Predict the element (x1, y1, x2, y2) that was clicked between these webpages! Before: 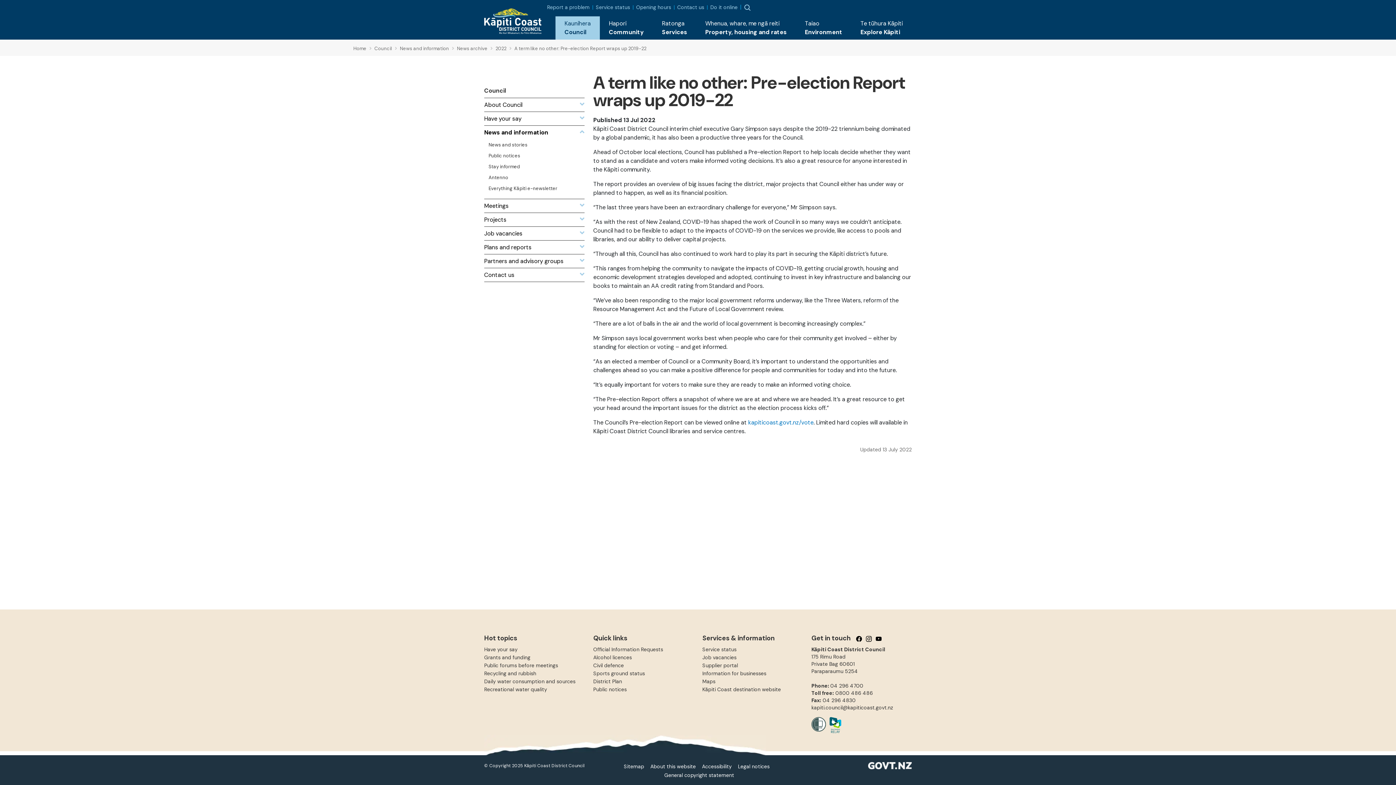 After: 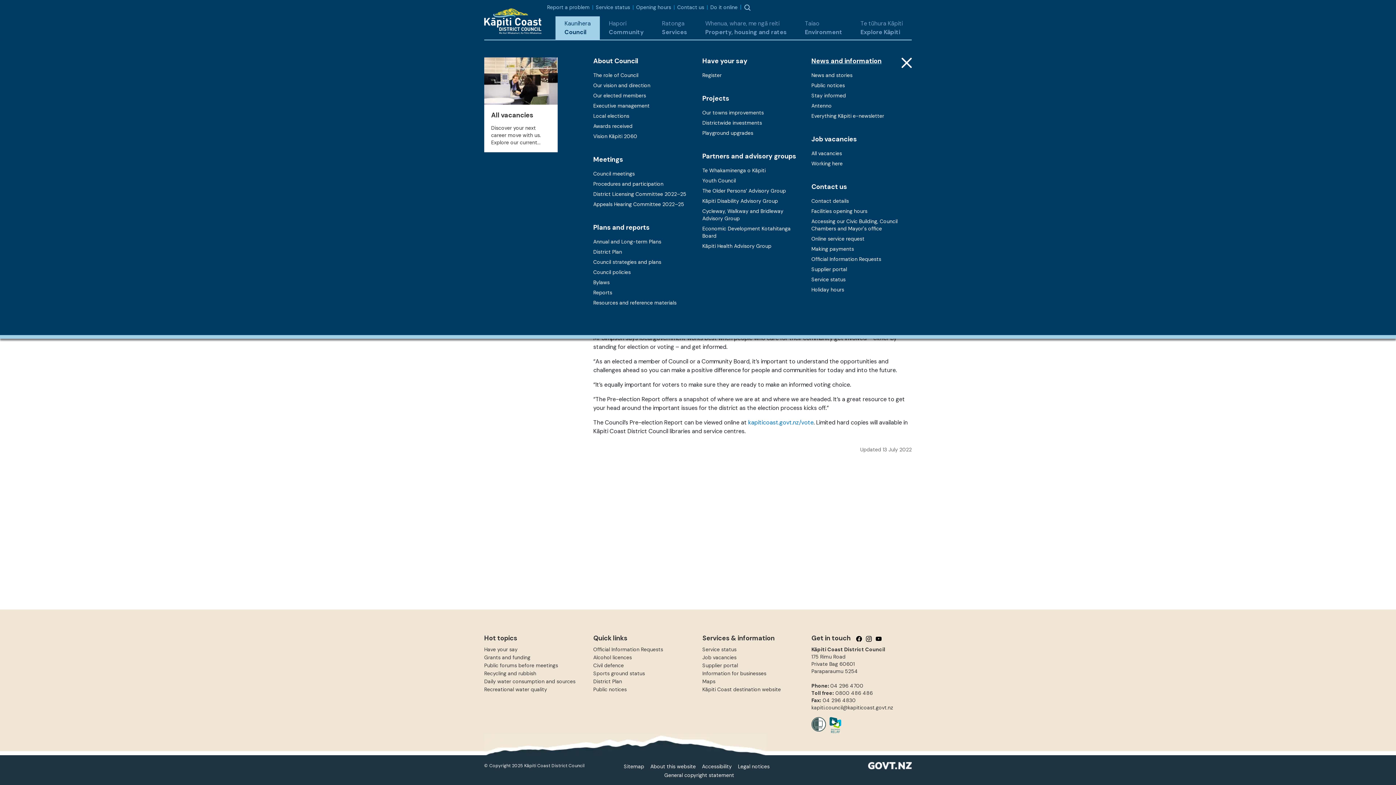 Action: label: Kaunihera
Council bbox: (555, 16, 600, 39)